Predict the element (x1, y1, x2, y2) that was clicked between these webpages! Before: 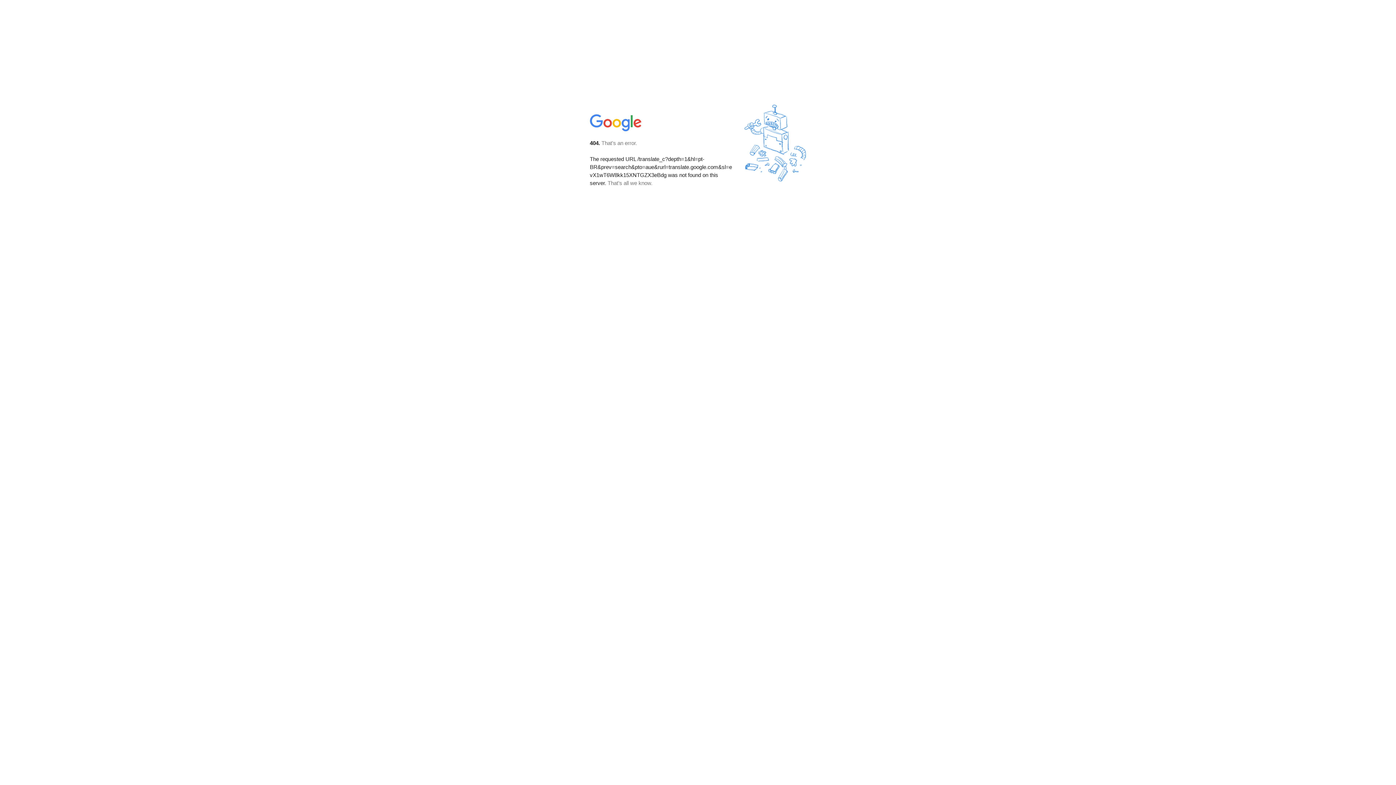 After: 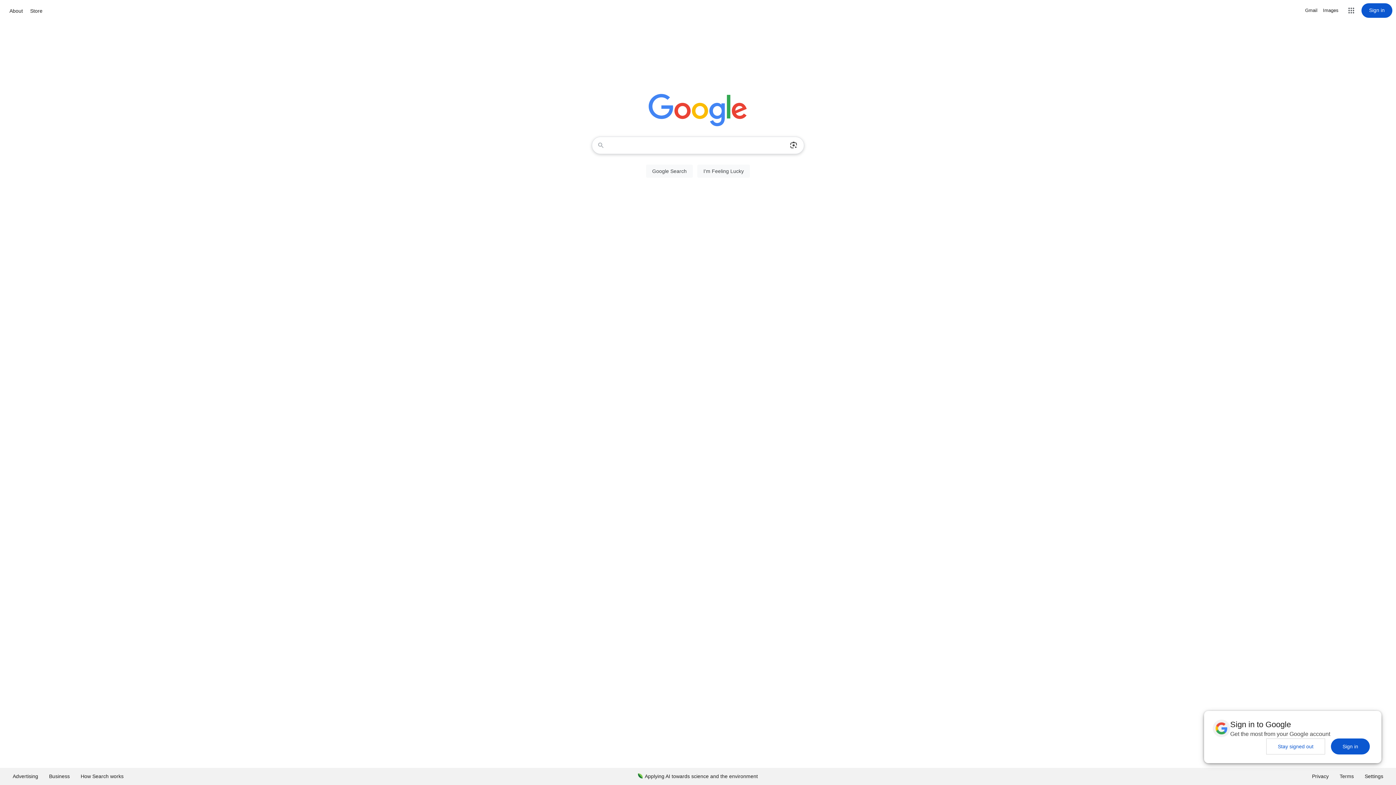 Action: bbox: (590, 127, 642, 134)